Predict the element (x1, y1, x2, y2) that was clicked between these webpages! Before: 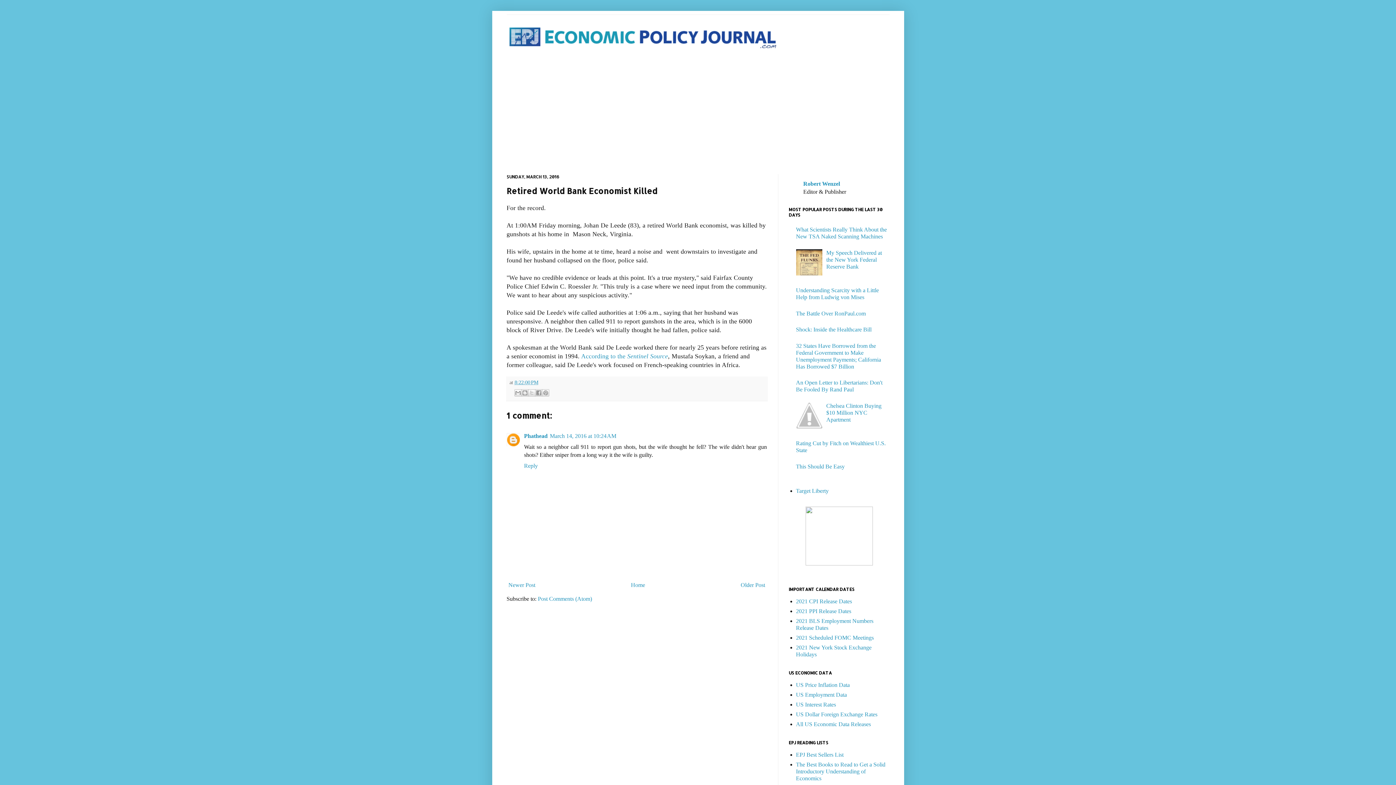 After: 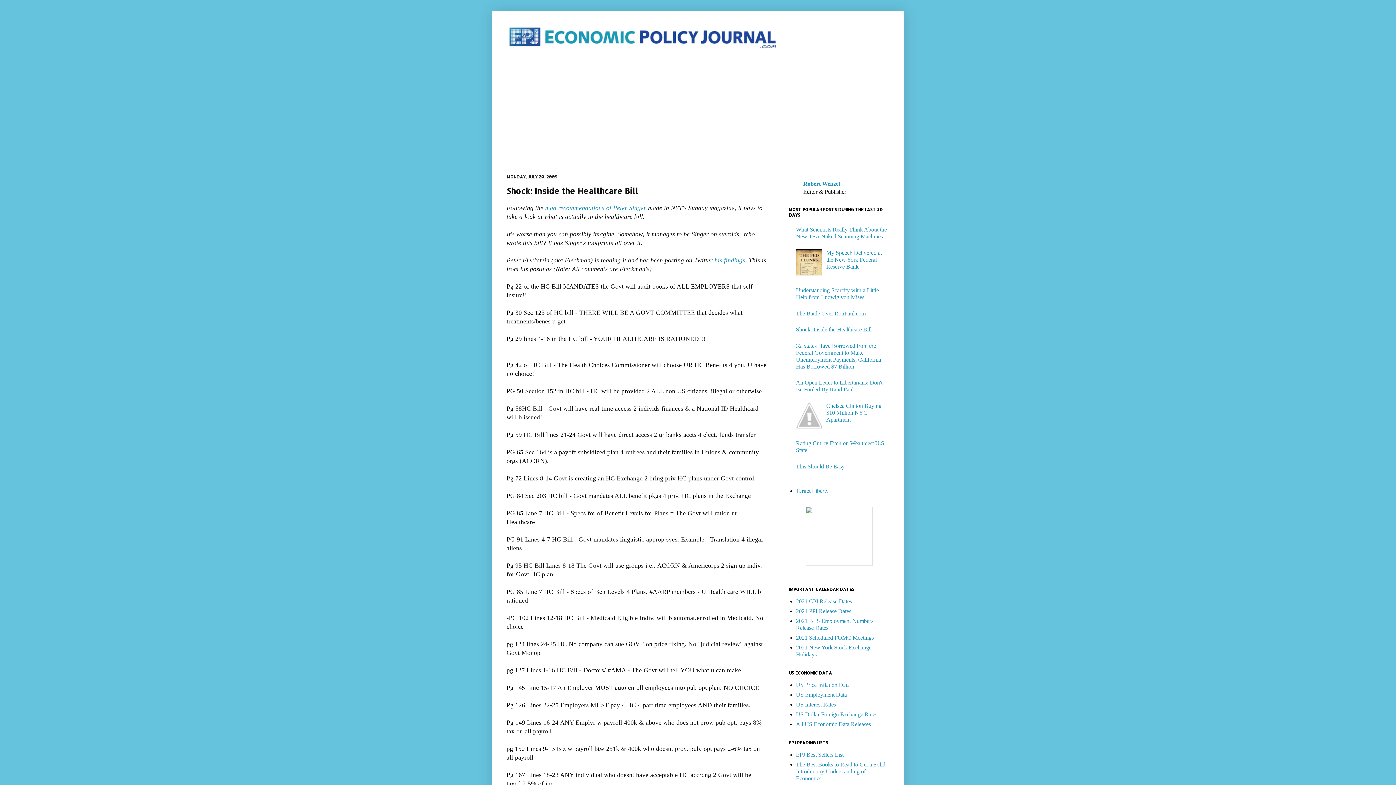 Action: bbox: (796, 326, 871, 332) label: Shock: Inside the Healthcare Bill